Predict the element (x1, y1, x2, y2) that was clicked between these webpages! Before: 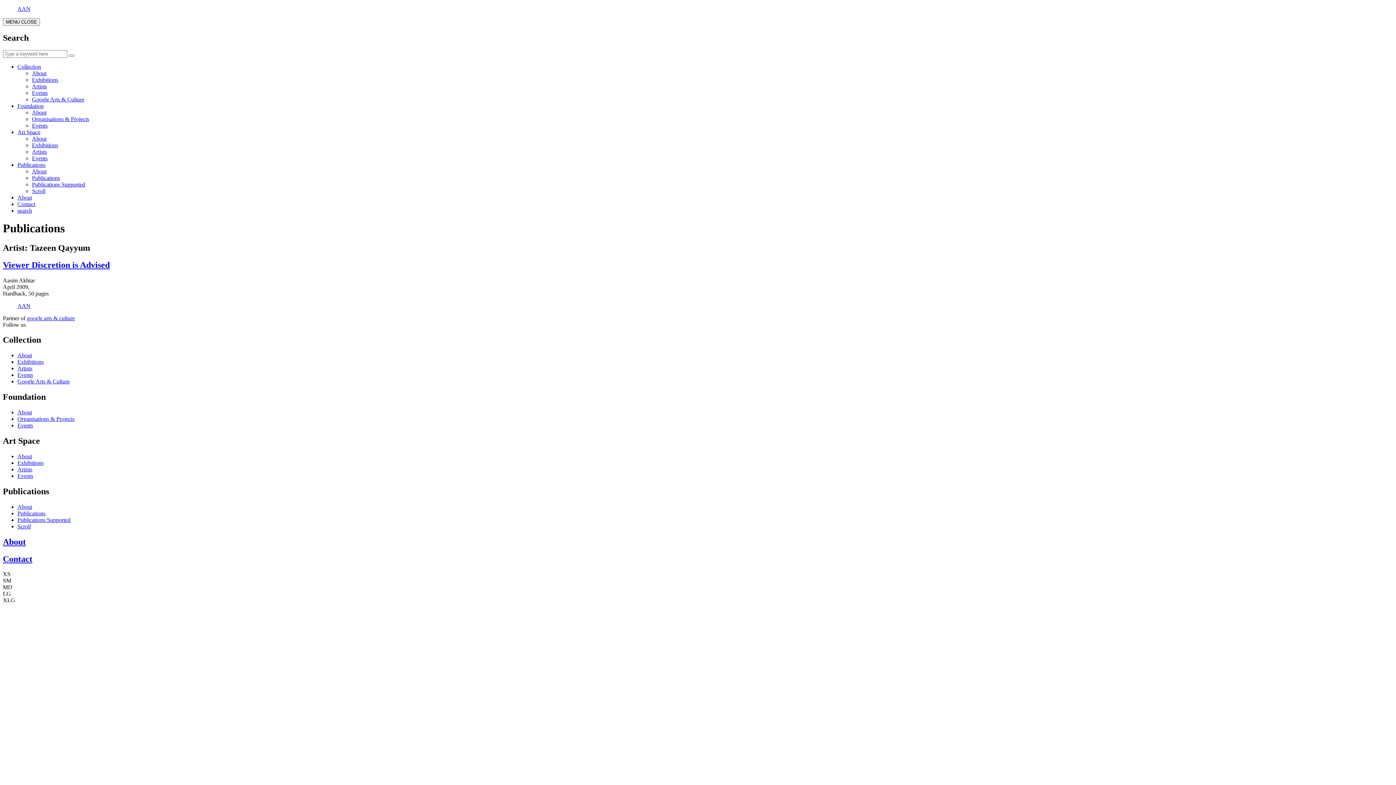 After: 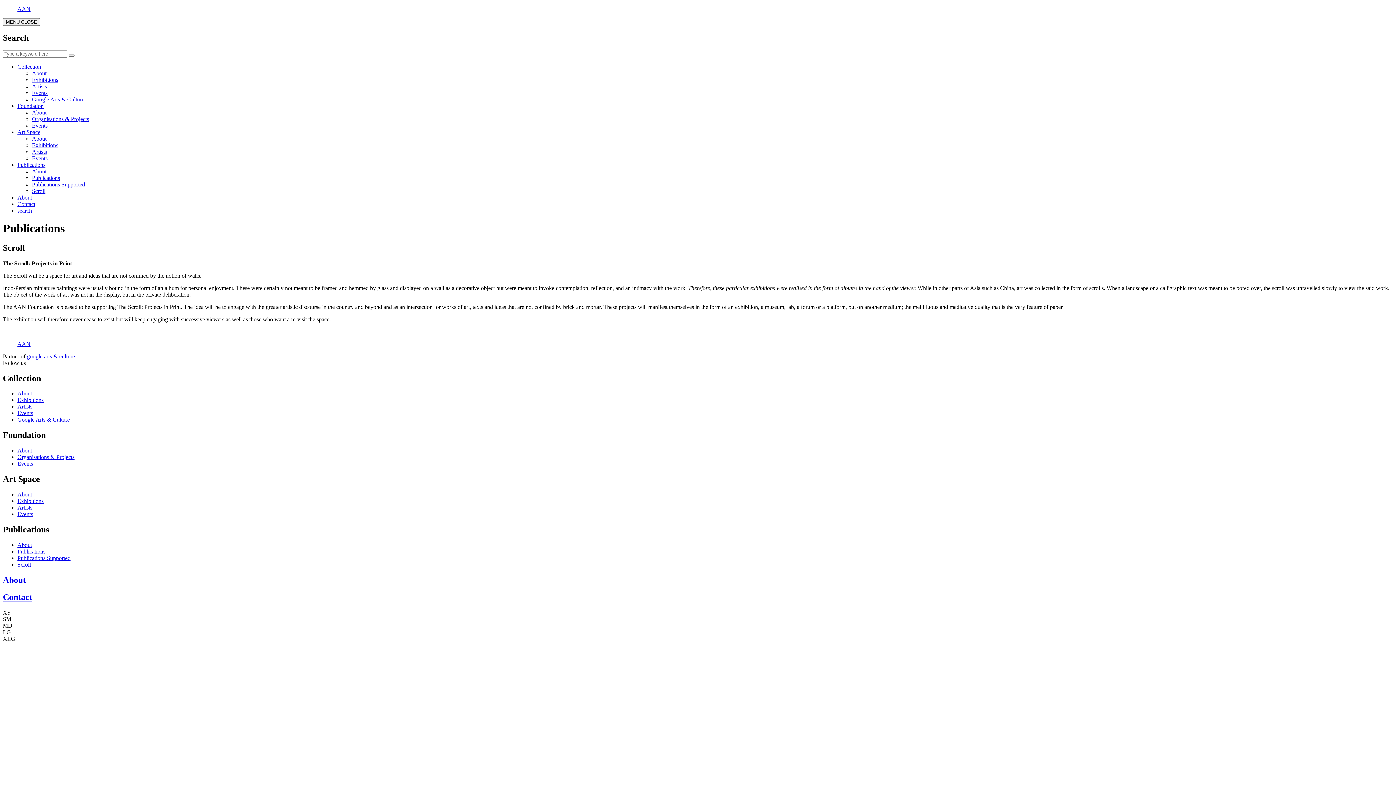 Action: label: Scroll bbox: (32, 187, 45, 194)